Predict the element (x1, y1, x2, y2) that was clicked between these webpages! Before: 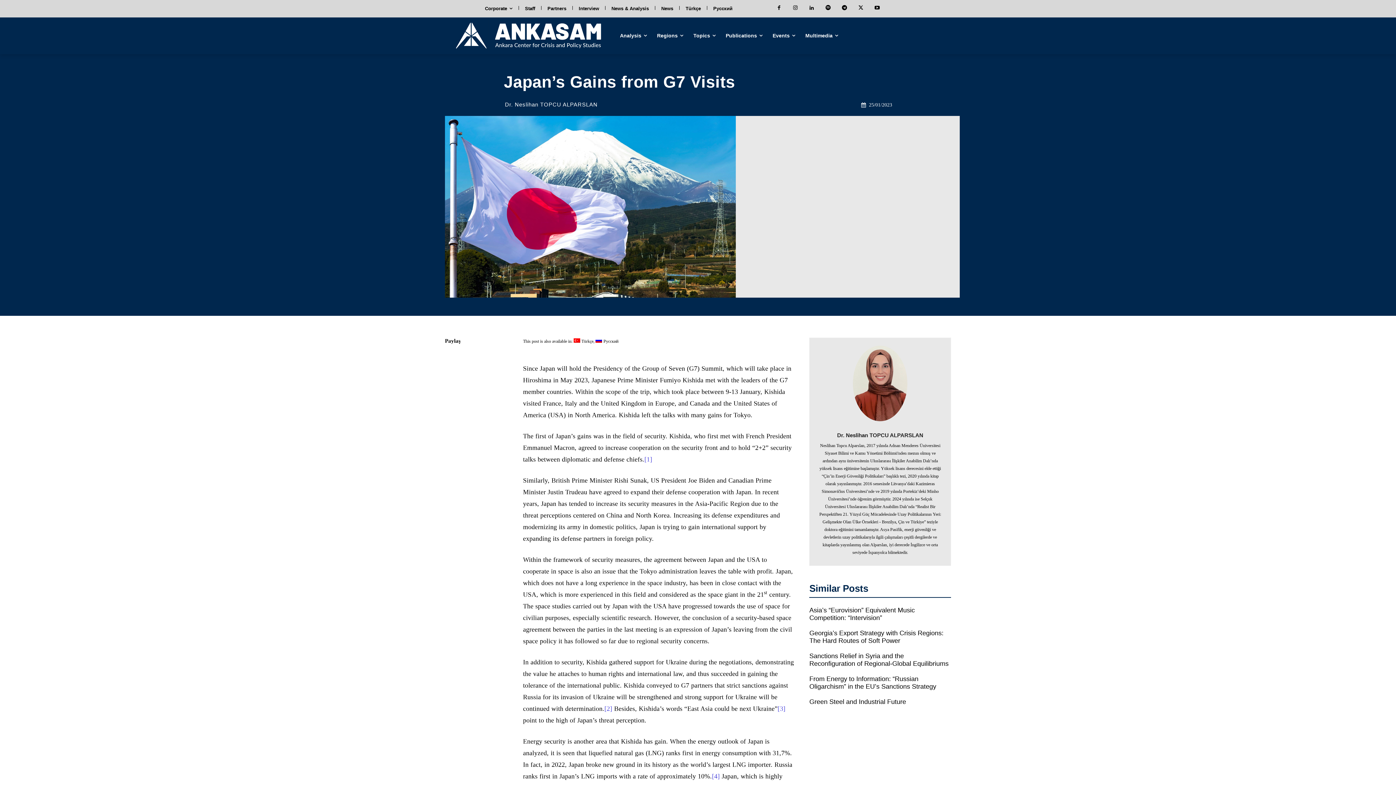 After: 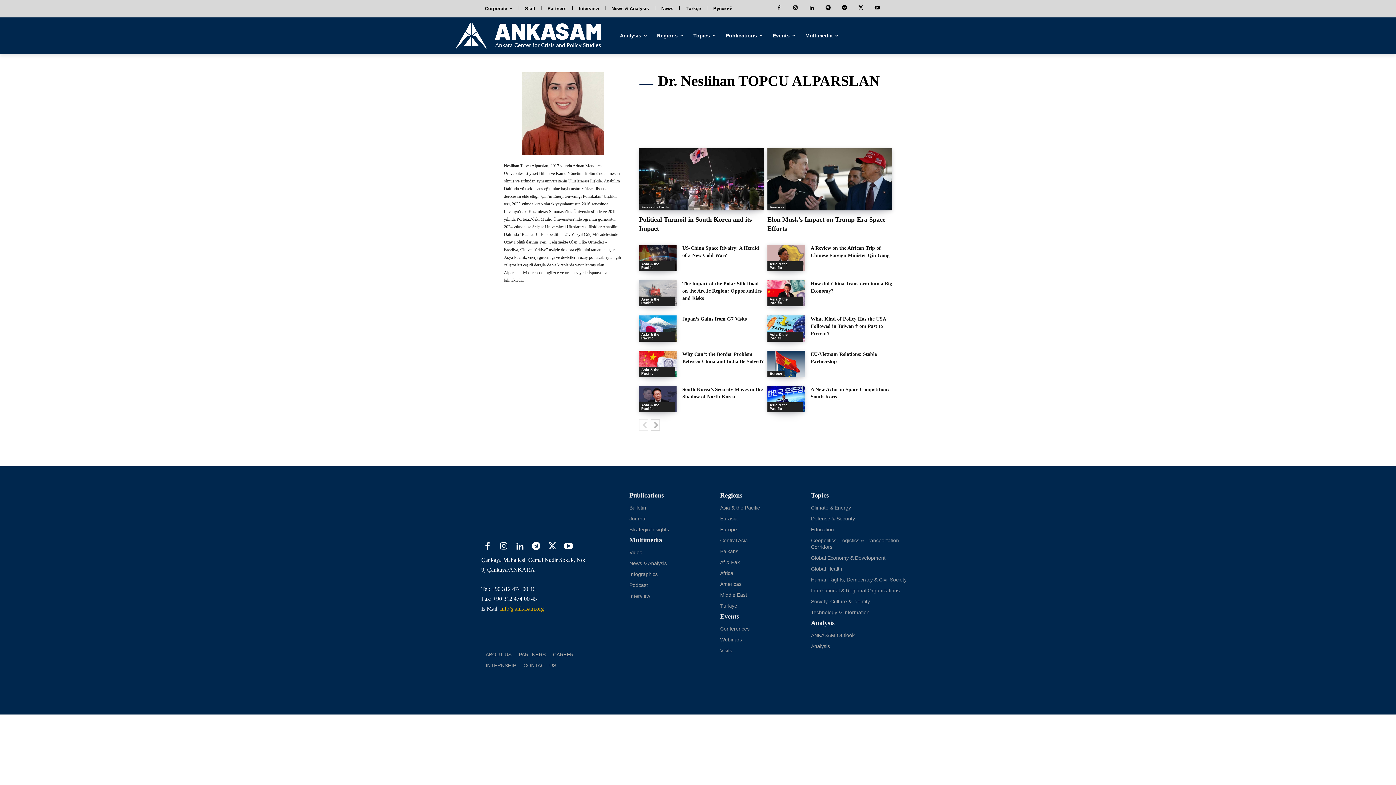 Action: bbox: (853, 345, 907, 421)